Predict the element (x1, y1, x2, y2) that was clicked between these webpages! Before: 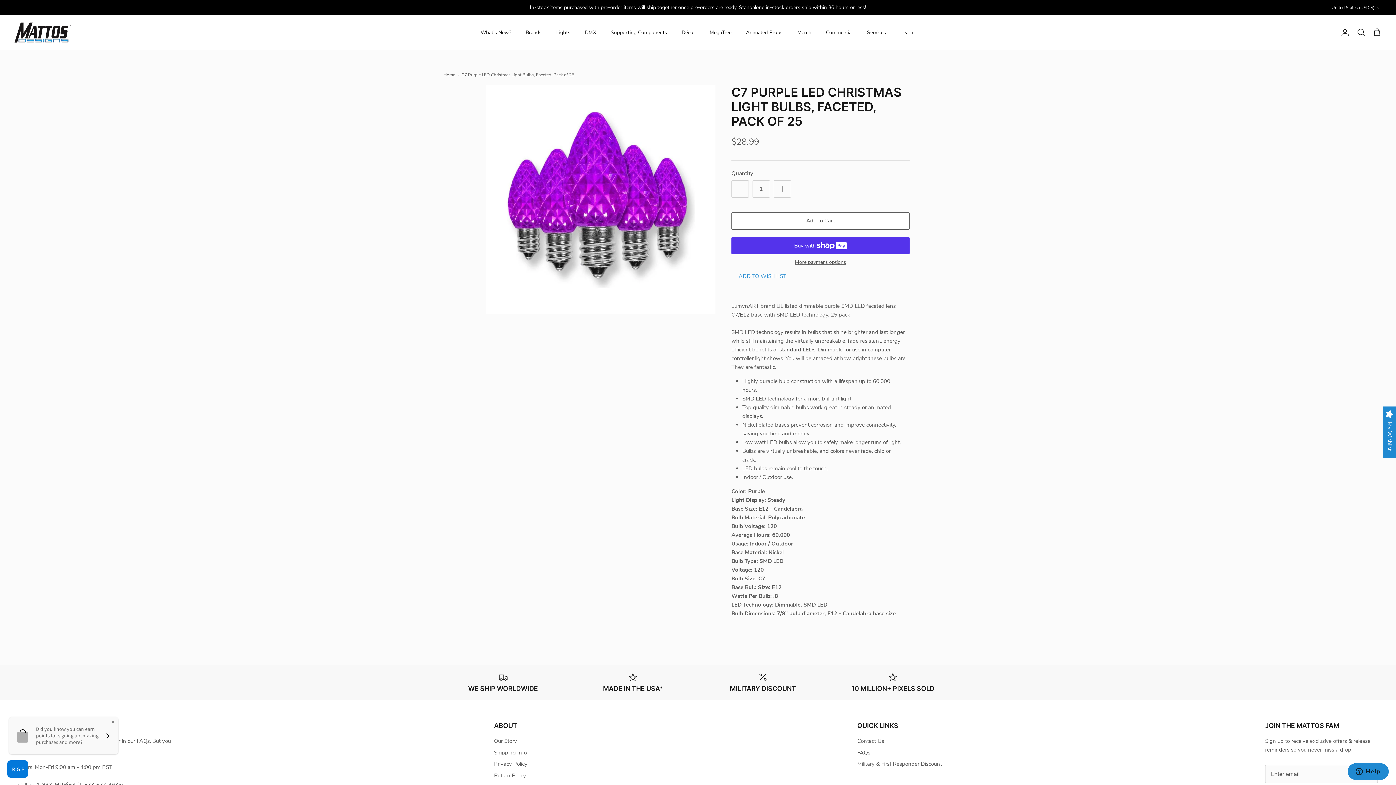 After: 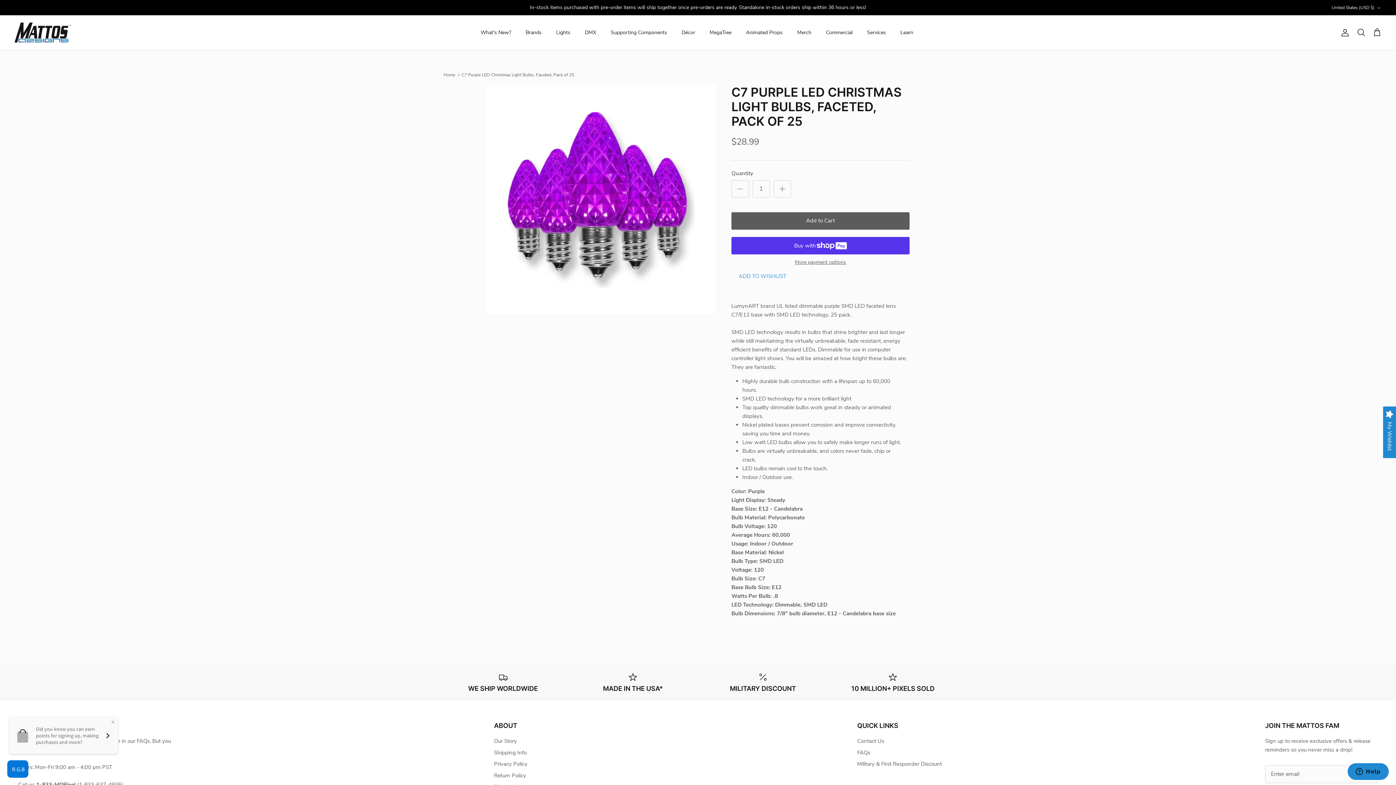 Action: label: Add to Cart bbox: (731, 212, 909, 229)